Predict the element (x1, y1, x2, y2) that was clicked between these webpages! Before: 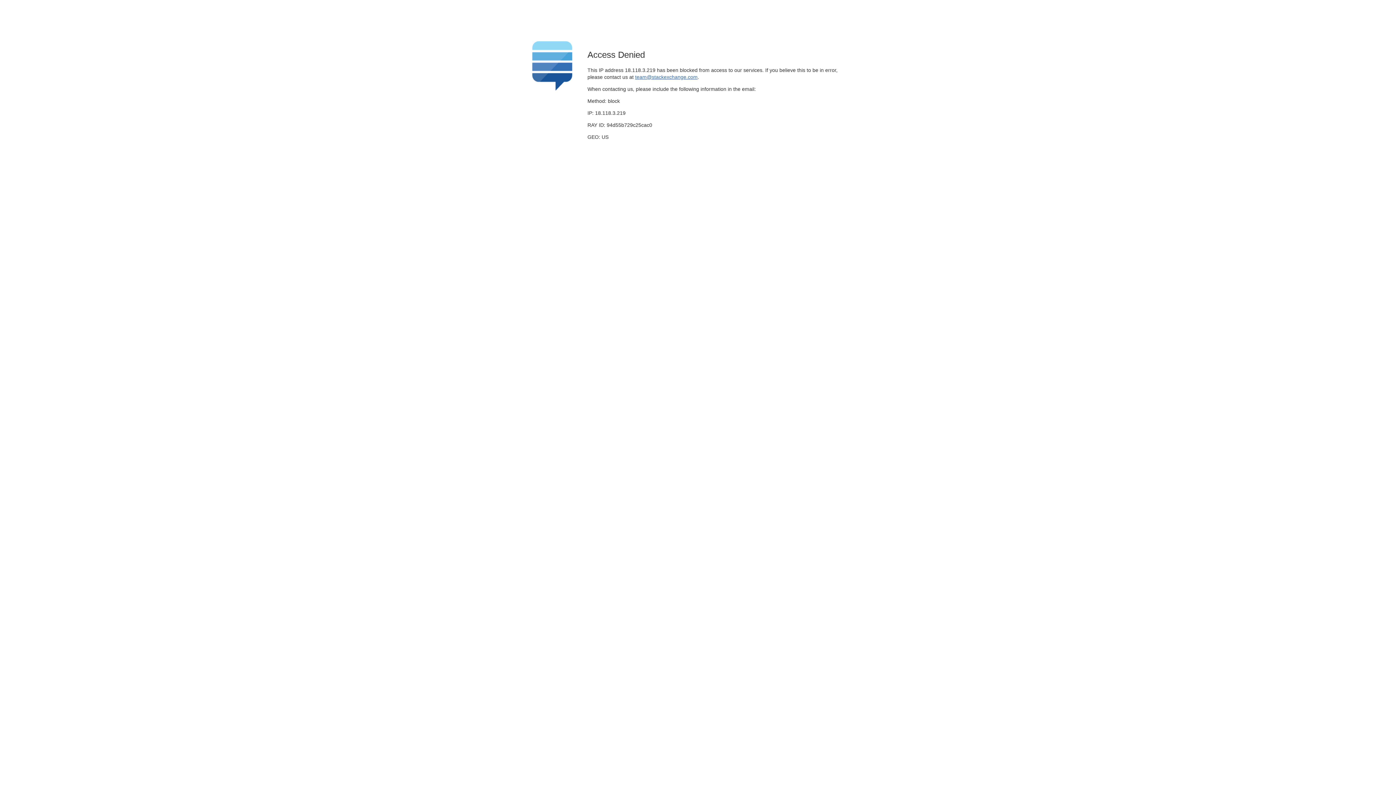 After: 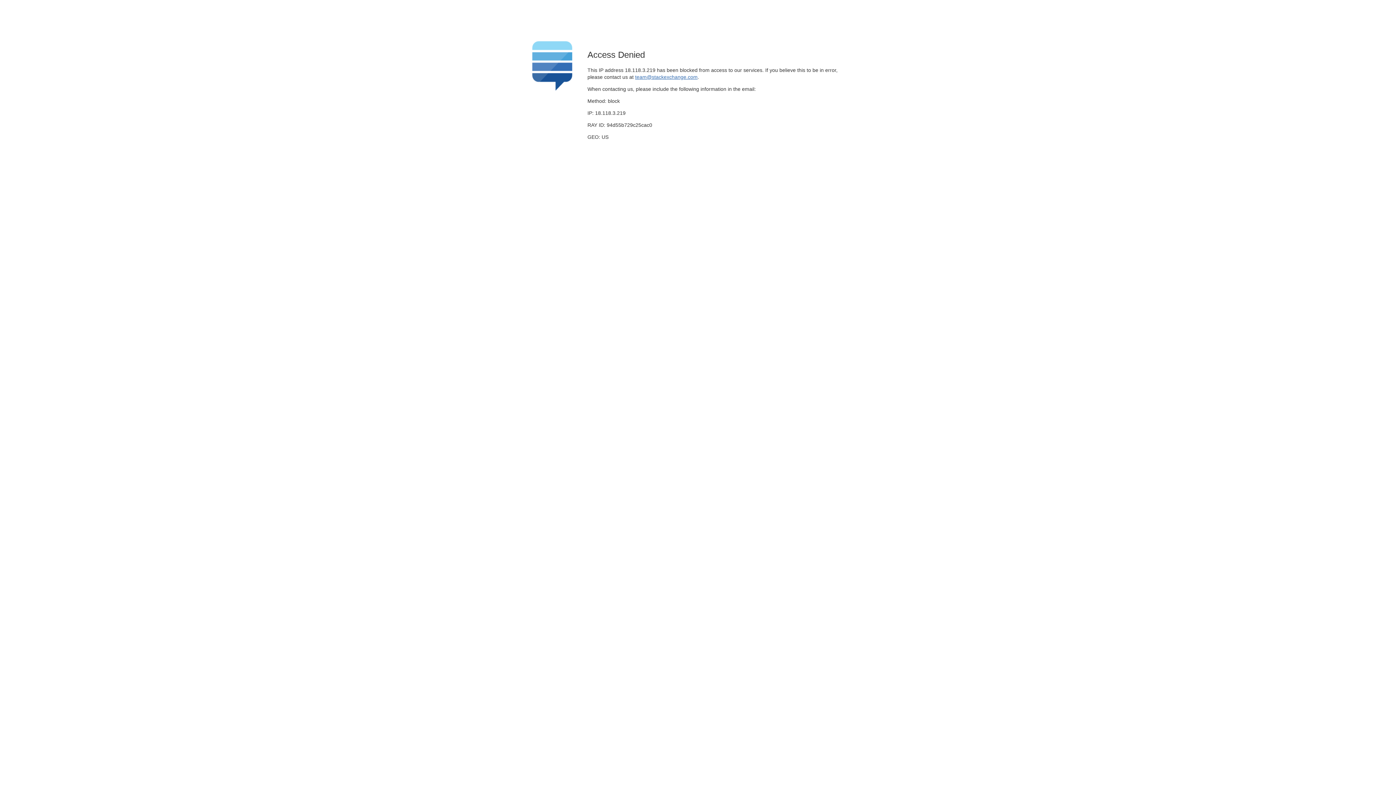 Action: label: team@stackexchange.com bbox: (635, 74, 697, 79)